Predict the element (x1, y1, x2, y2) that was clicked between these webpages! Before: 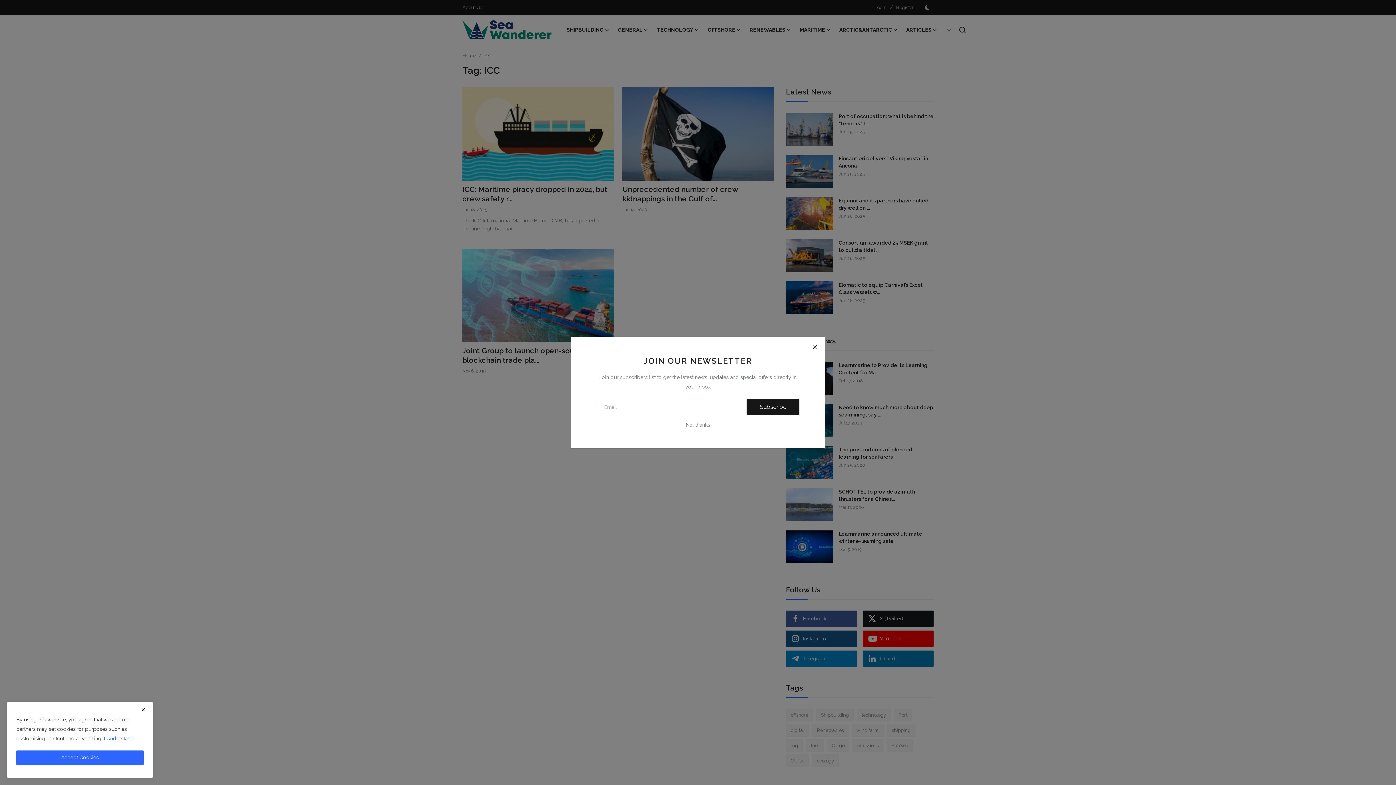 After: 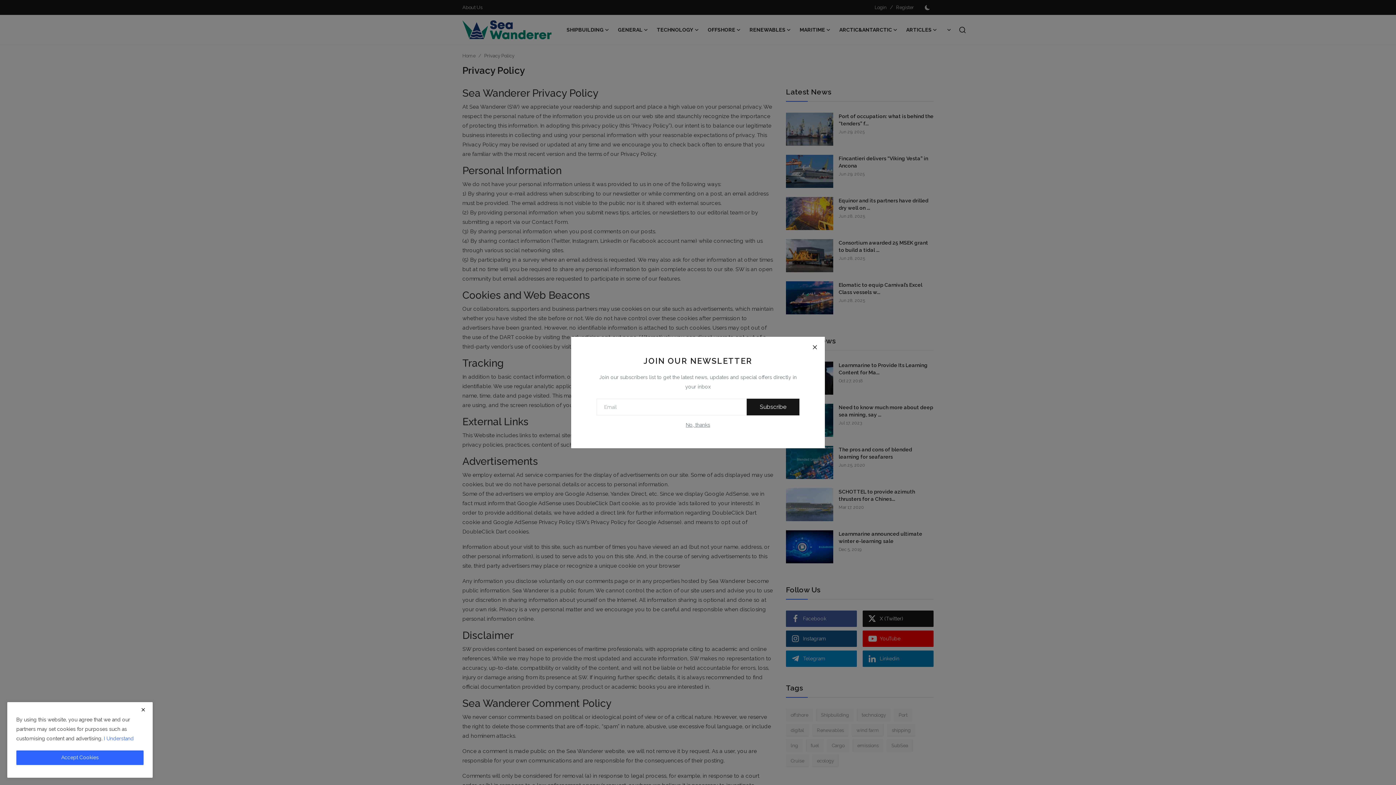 Action: label: I Understand bbox: (104, 735, 133, 741)